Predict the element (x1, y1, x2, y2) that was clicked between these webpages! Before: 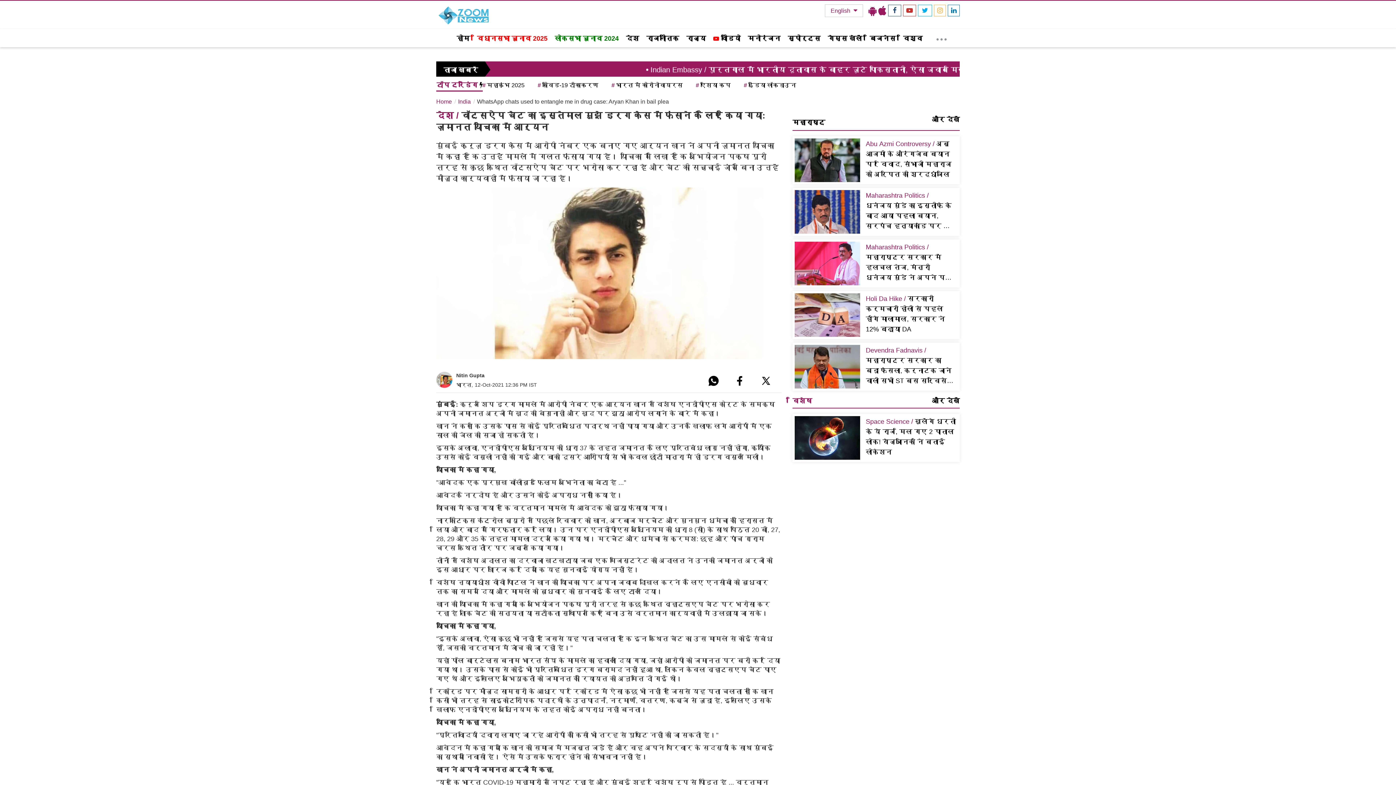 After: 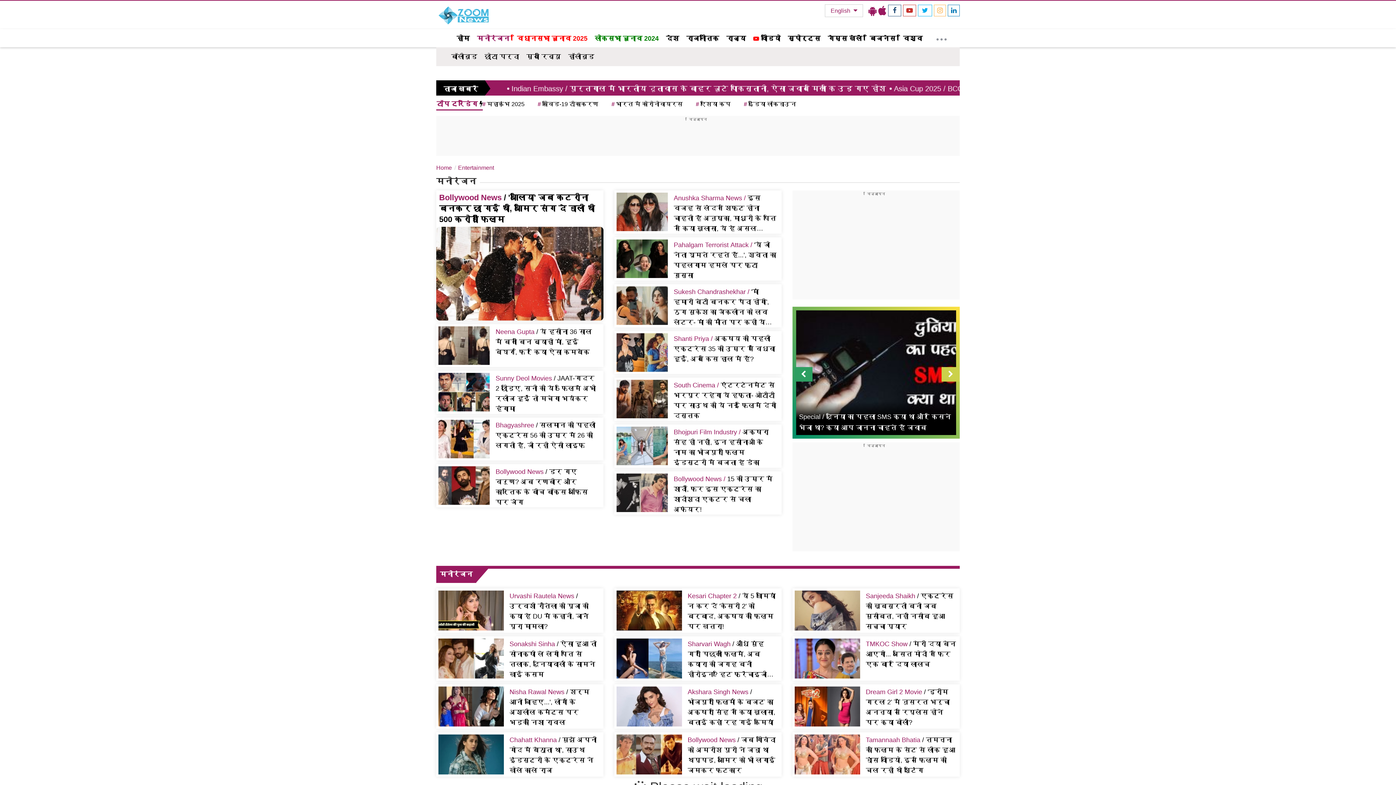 Action: bbox: (744, 29, 784, 47) label: मनोरंजन